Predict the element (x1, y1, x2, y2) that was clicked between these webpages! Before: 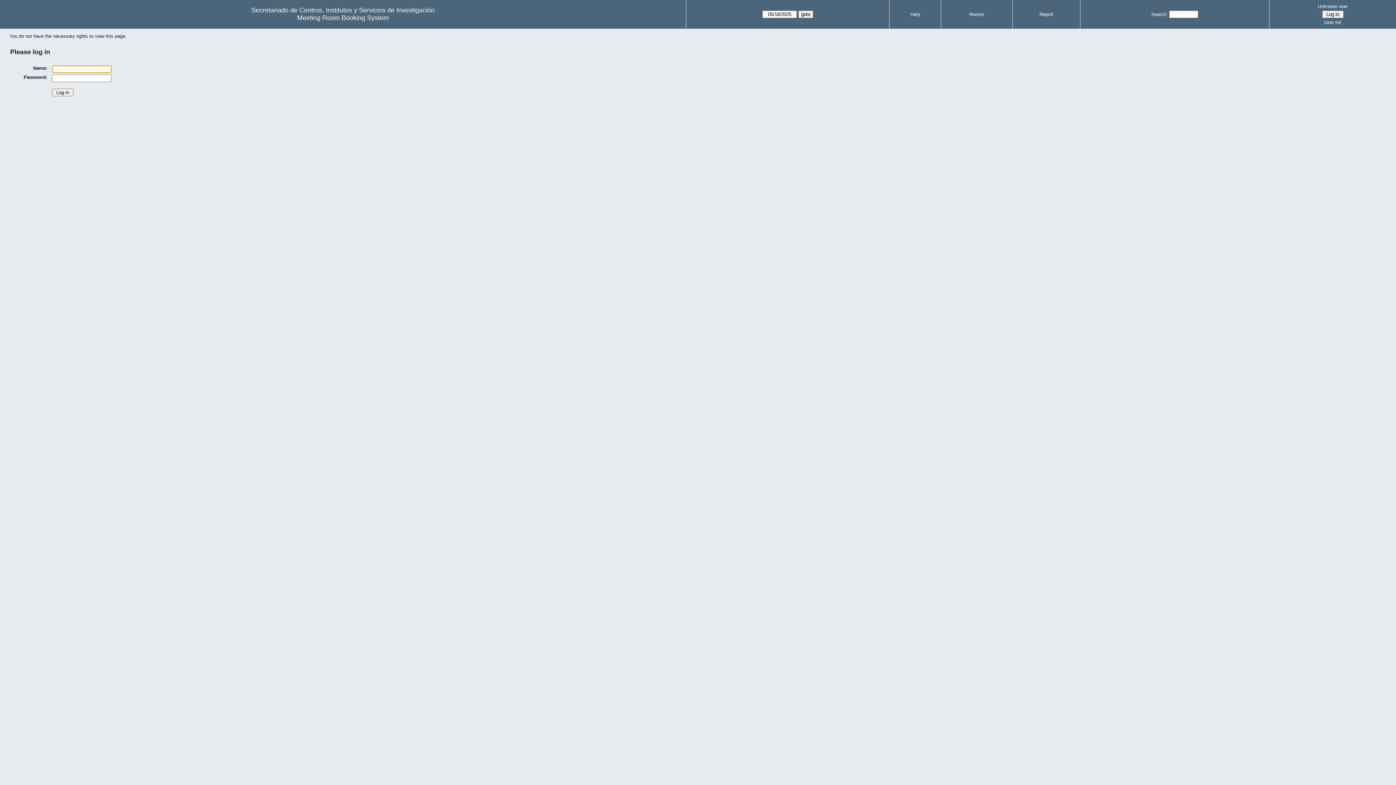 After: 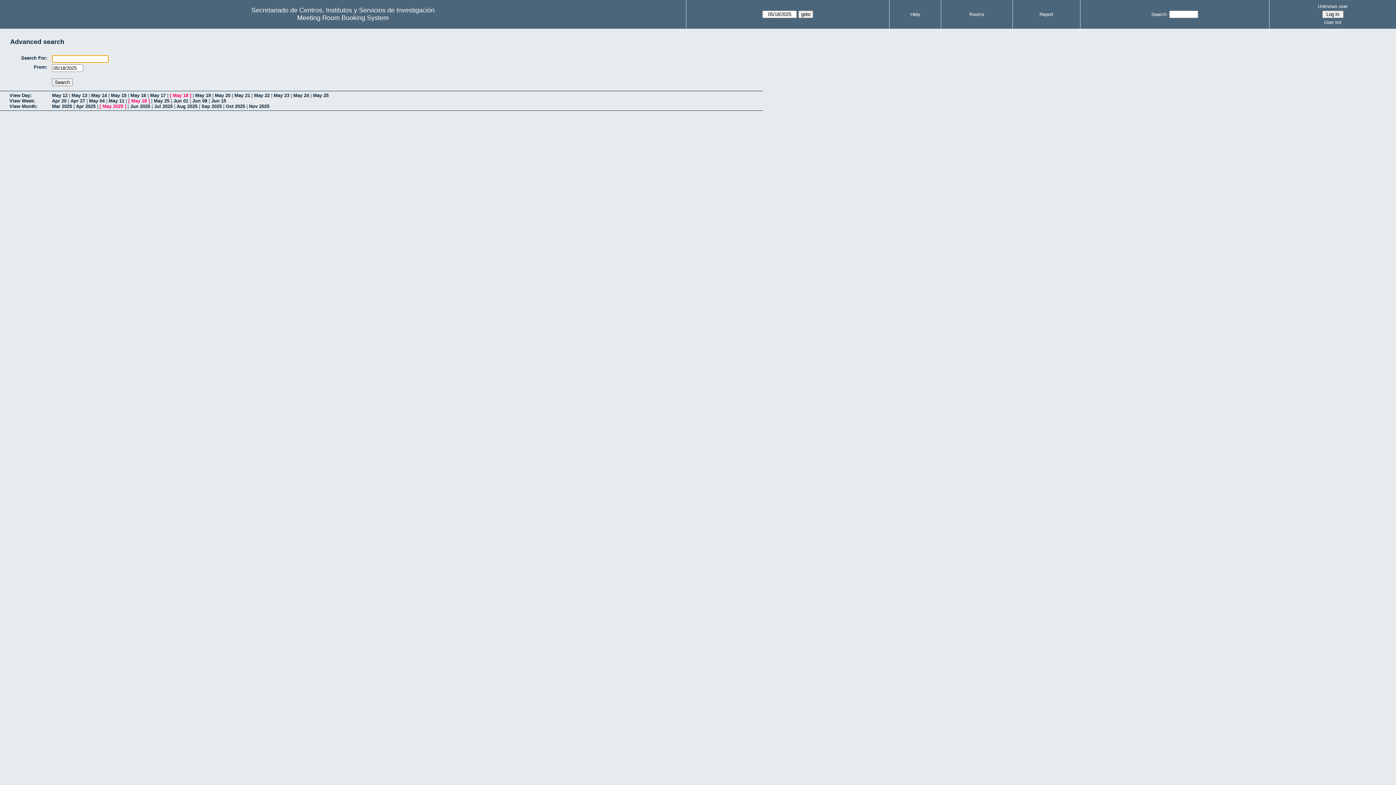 Action: label: Search: bbox: (1151, 11, 1168, 17)